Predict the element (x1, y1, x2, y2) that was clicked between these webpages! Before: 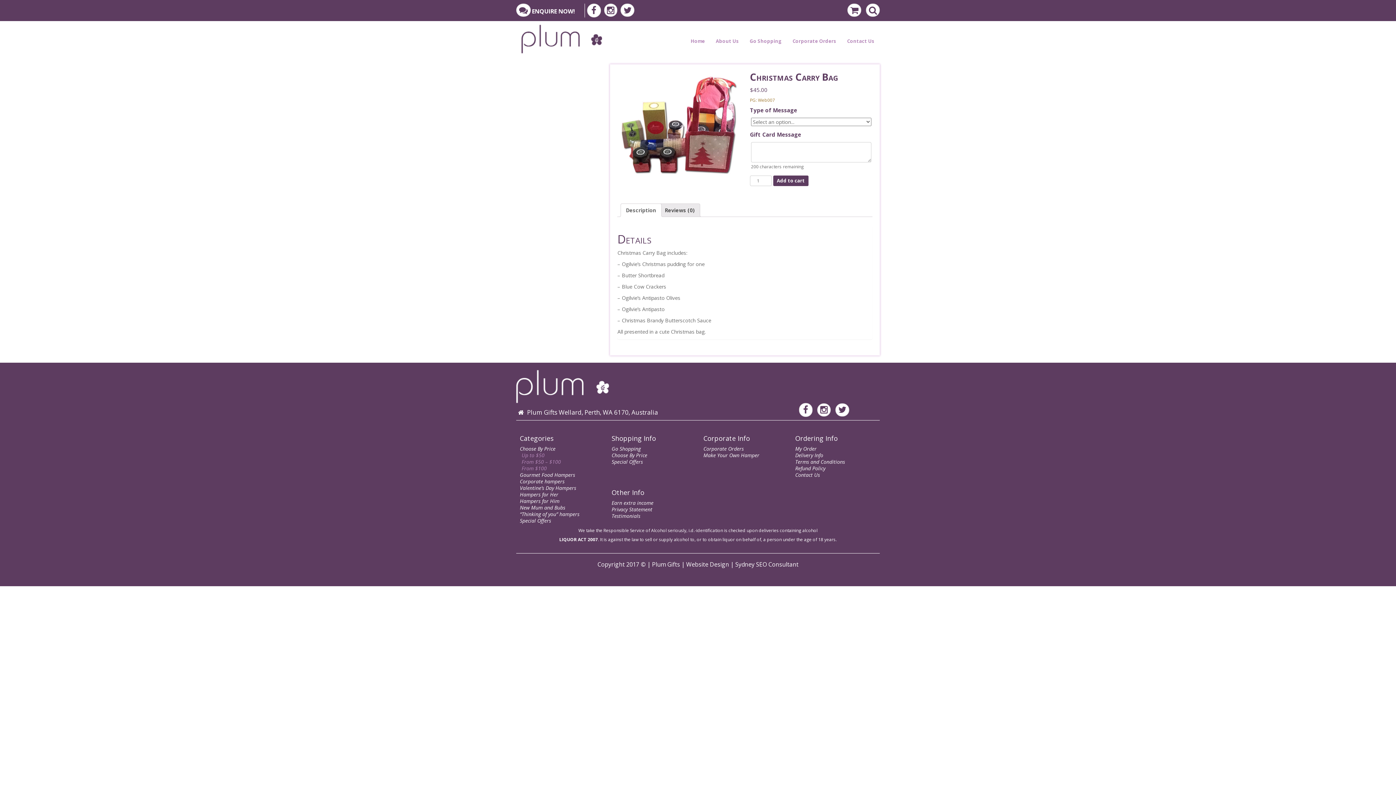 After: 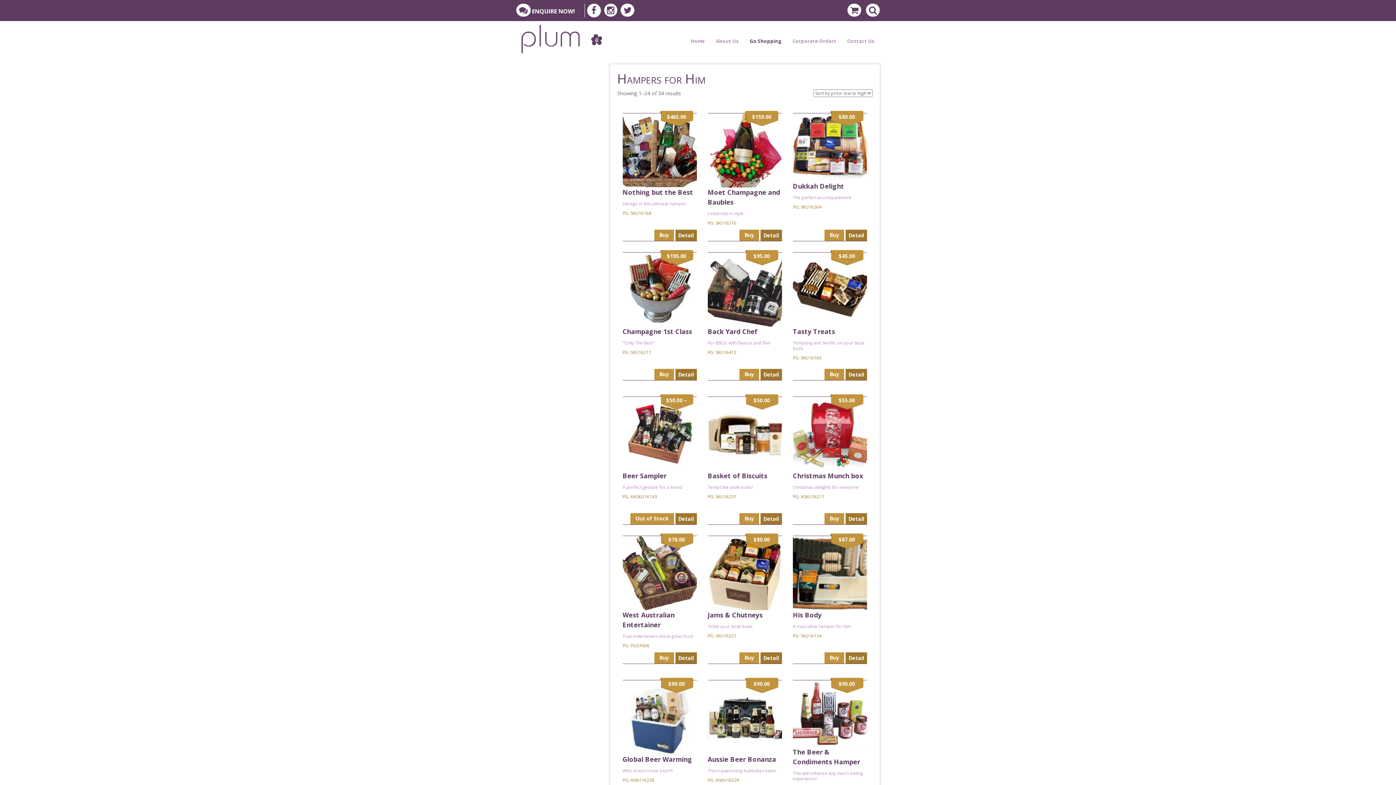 Action: bbox: (520, 497, 559, 504) label: Hampers for Him